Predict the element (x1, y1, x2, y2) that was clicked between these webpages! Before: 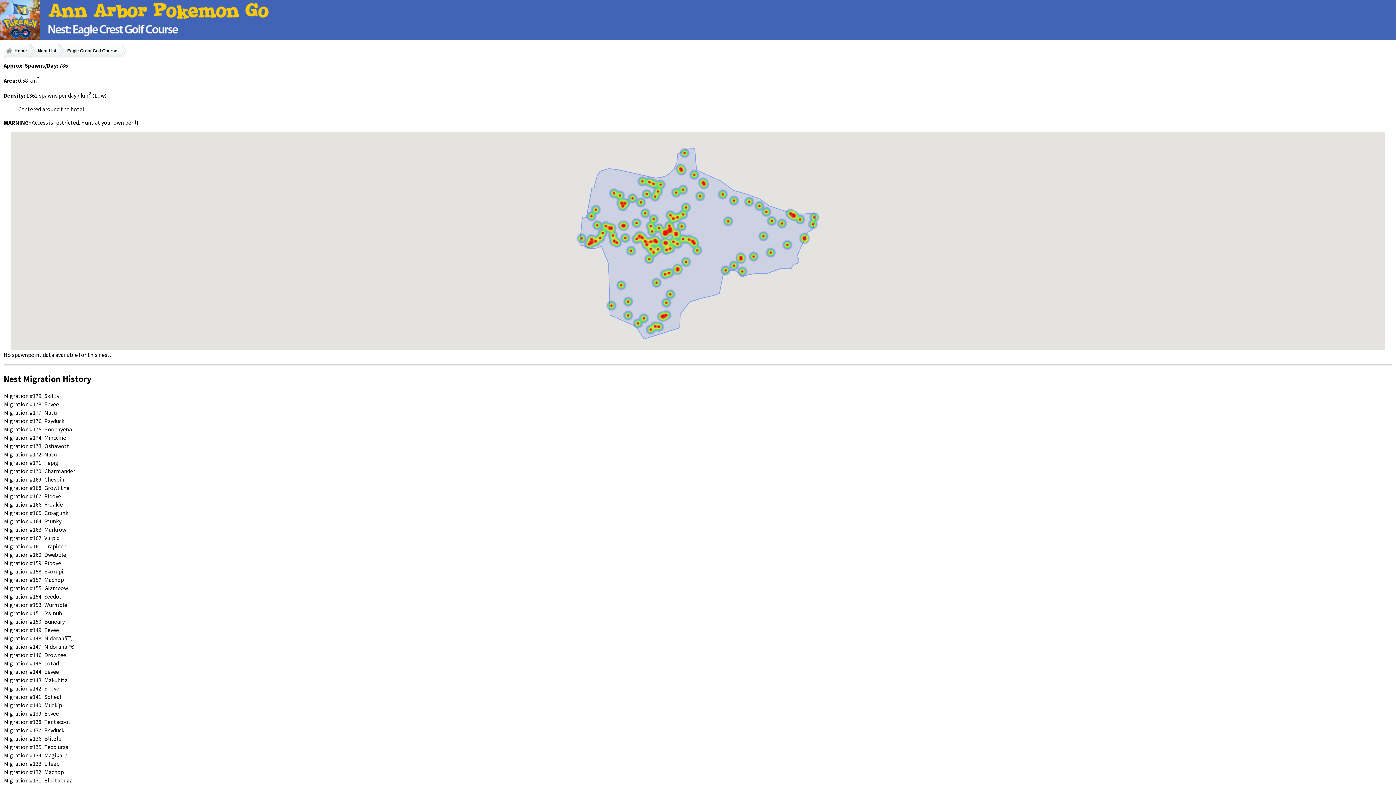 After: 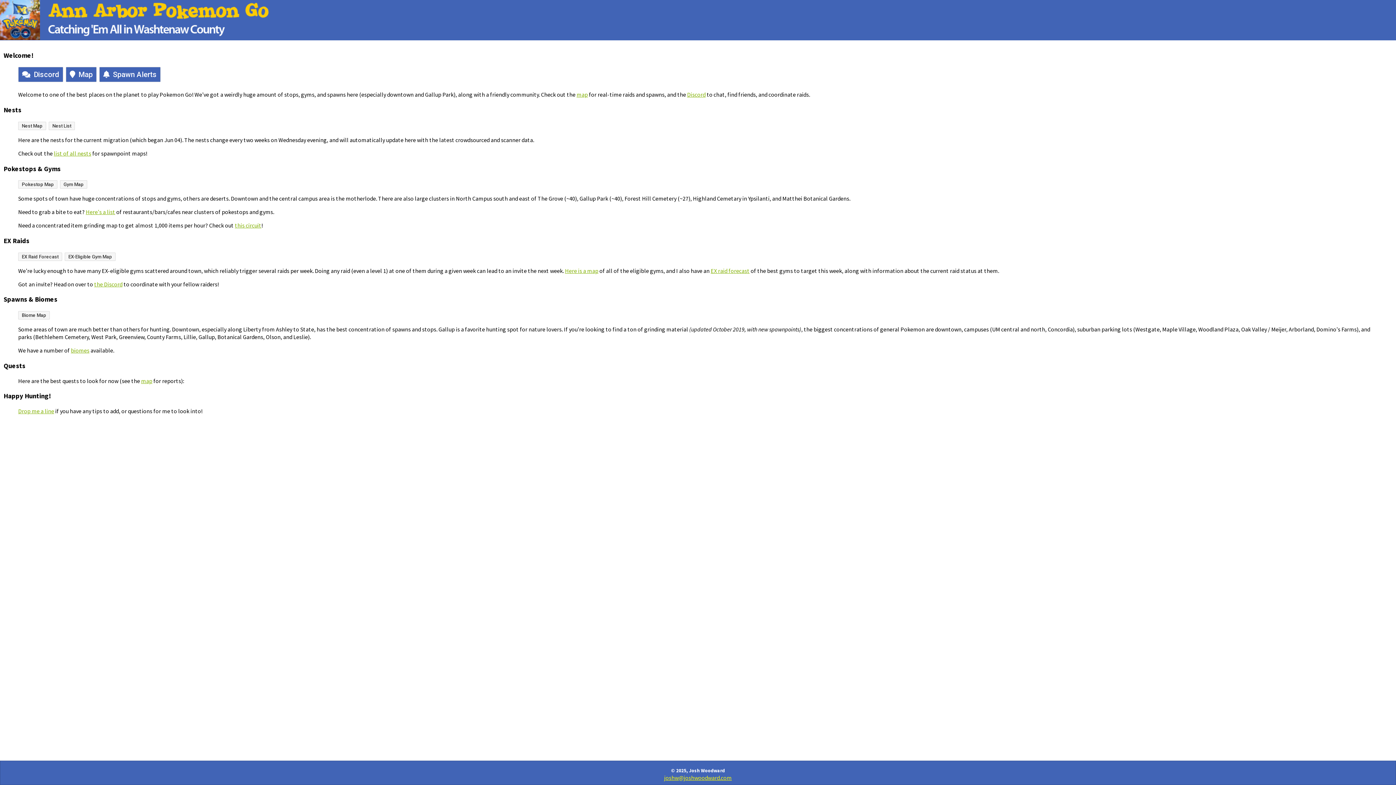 Action: bbox: (0, 34, 40, 41)